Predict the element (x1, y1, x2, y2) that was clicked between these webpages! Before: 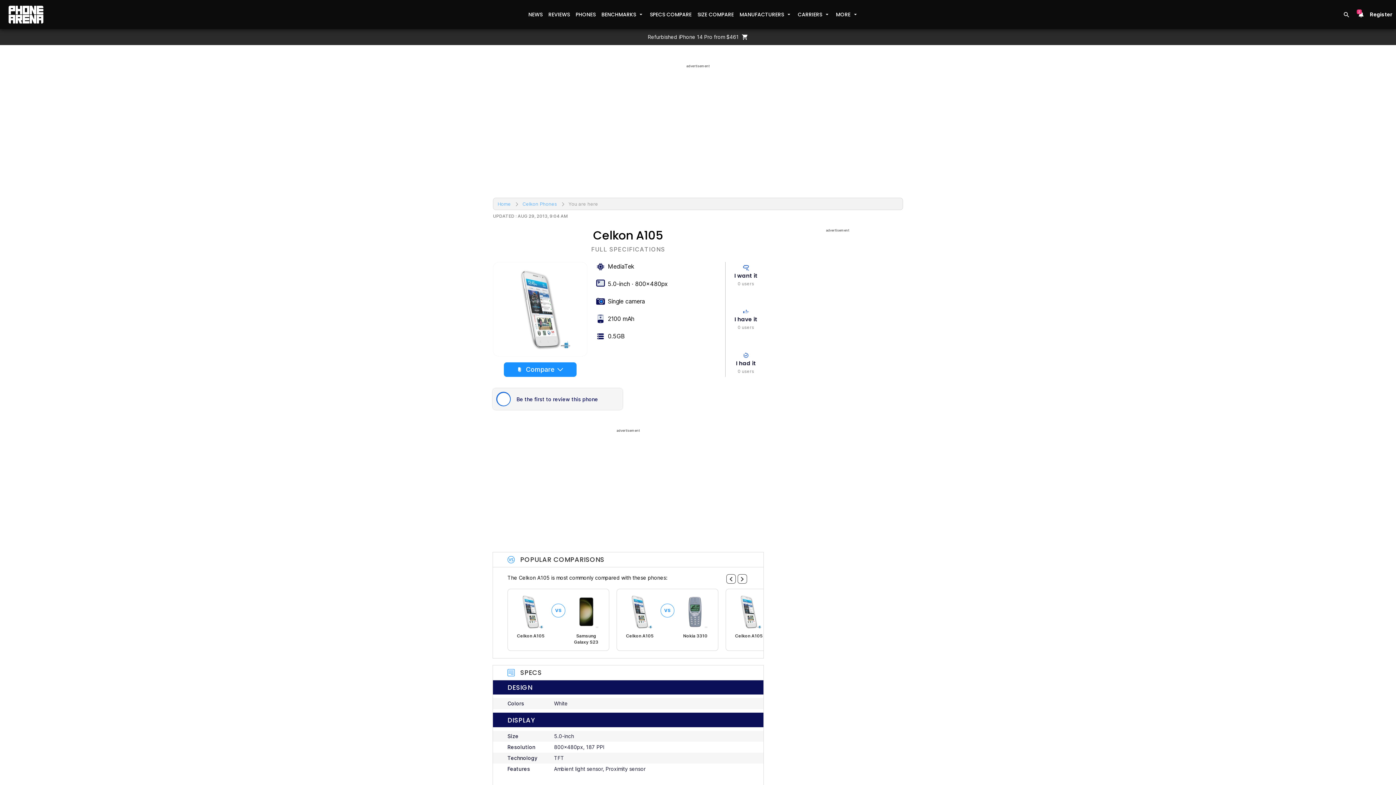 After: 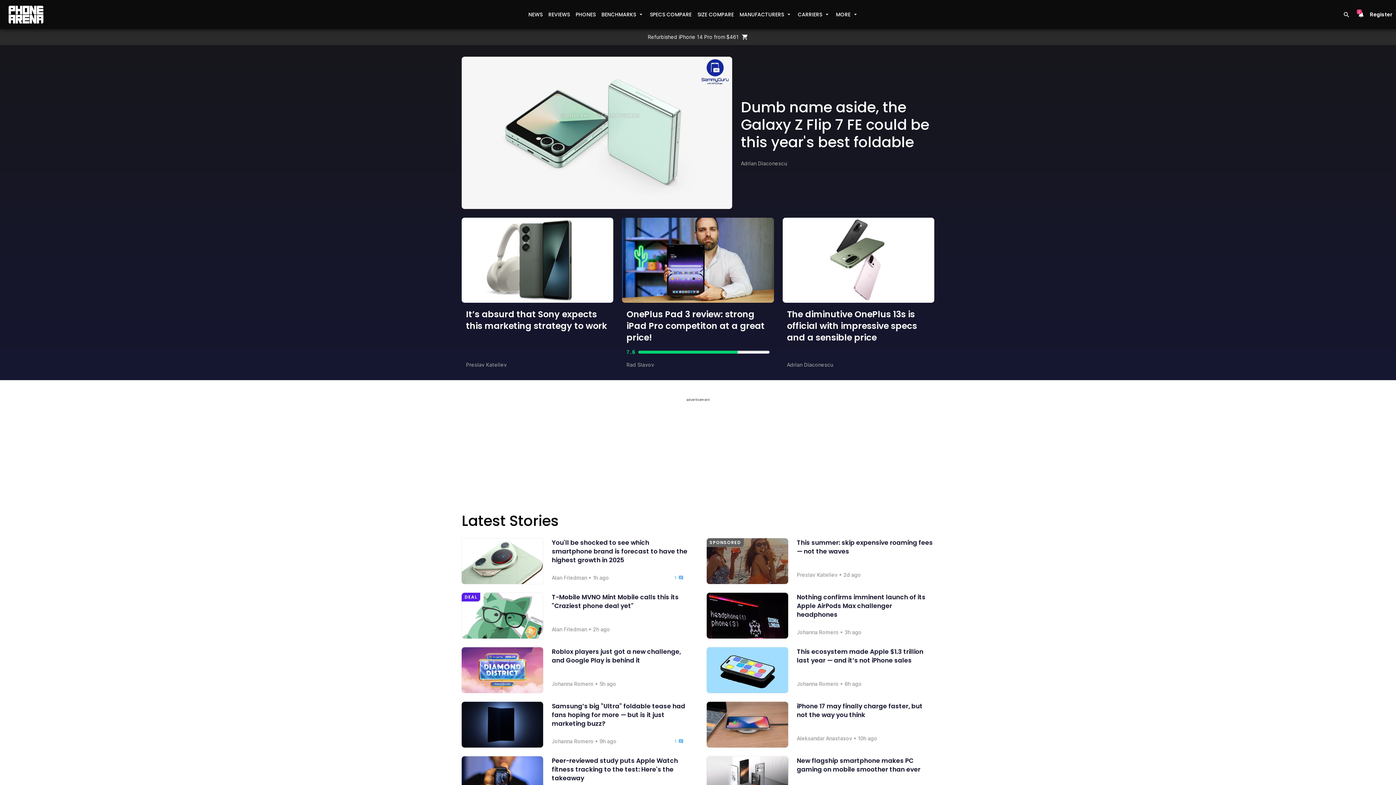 Action: bbox: (7, 5, 43, 23)